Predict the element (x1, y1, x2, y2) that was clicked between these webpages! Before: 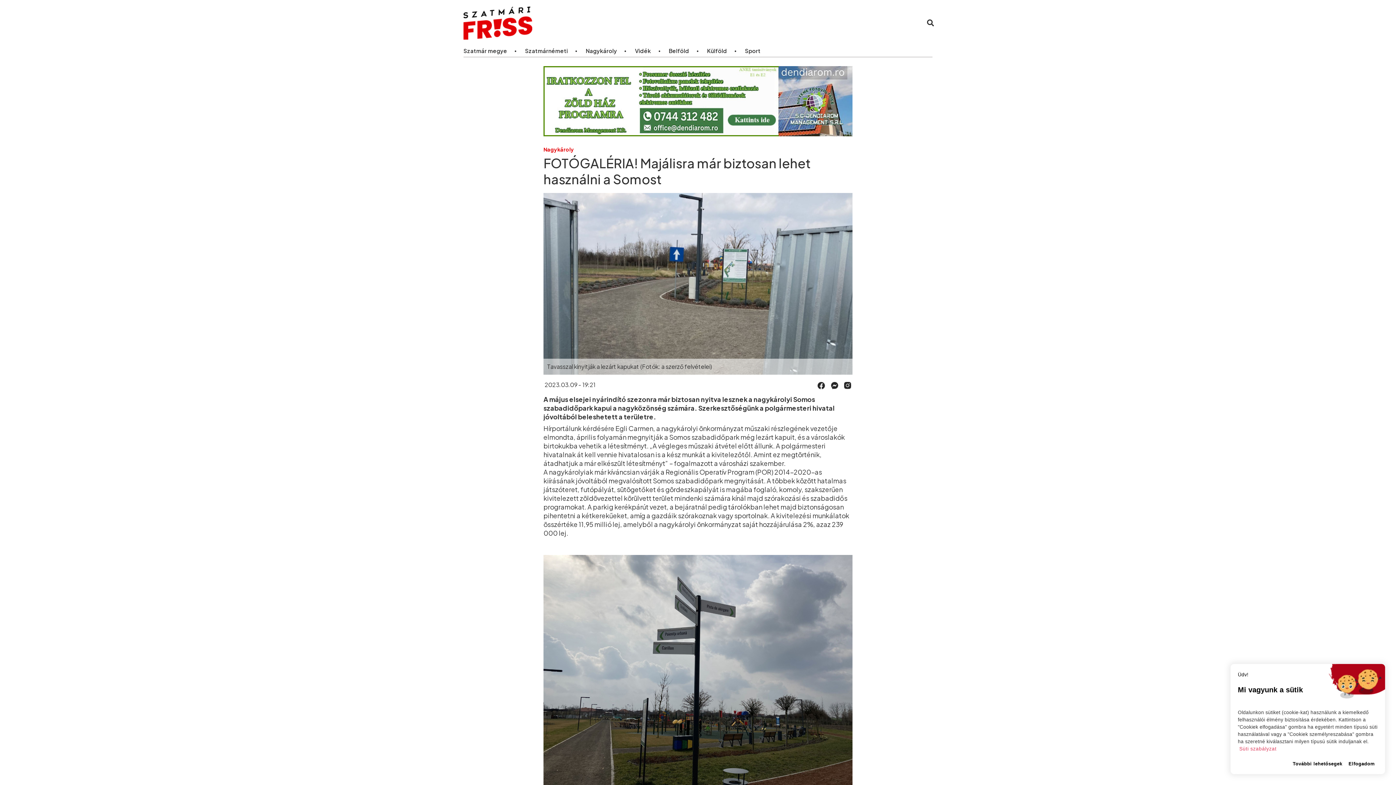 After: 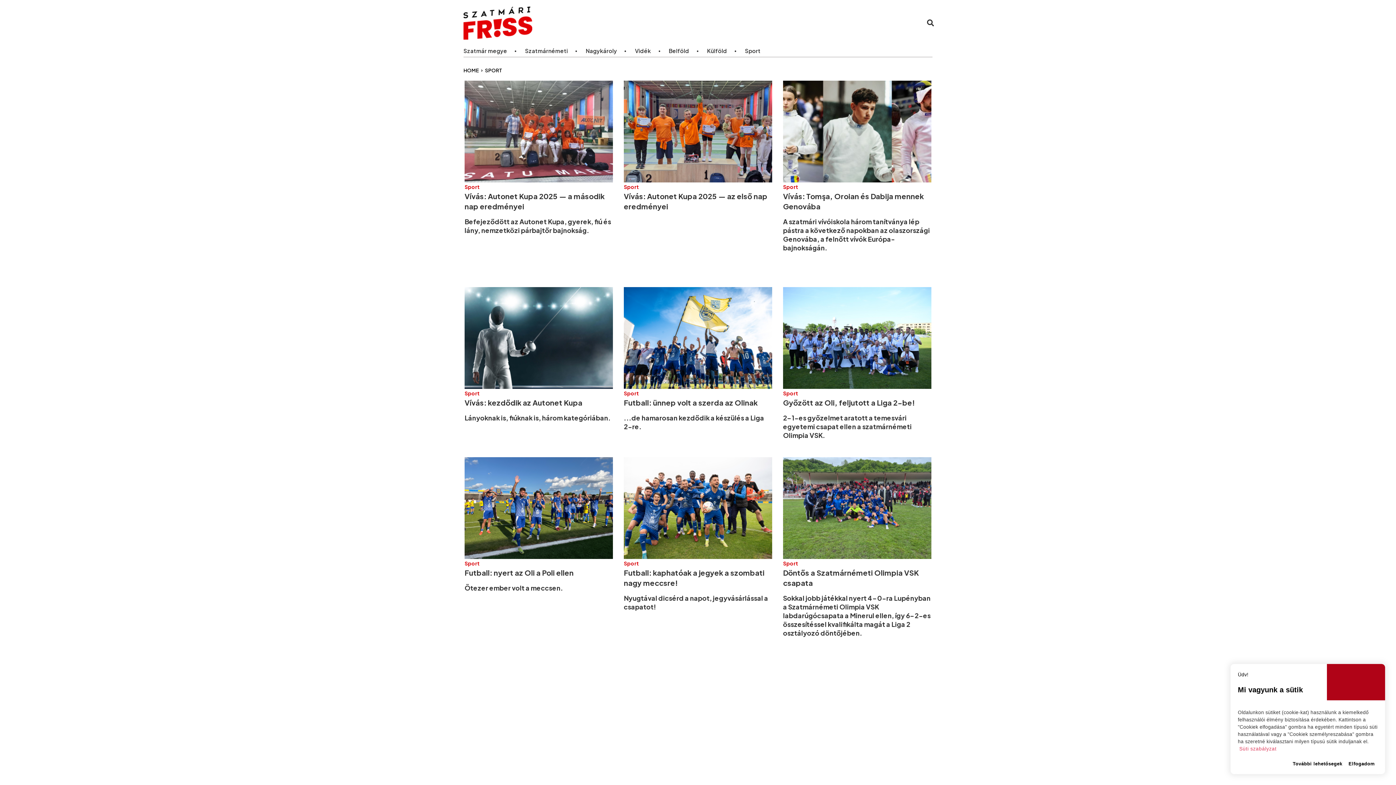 Action: label: Sport bbox: (745, 45, 760, 56)